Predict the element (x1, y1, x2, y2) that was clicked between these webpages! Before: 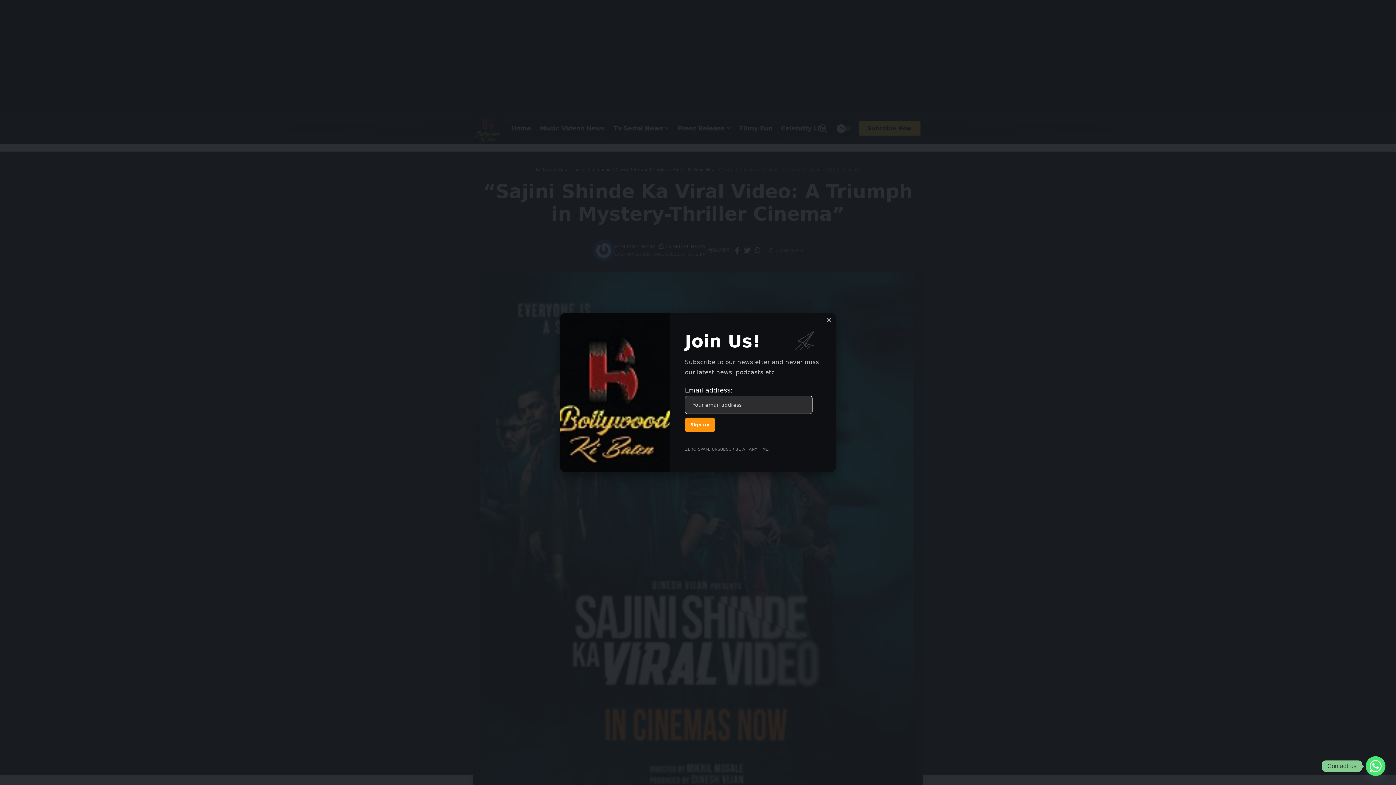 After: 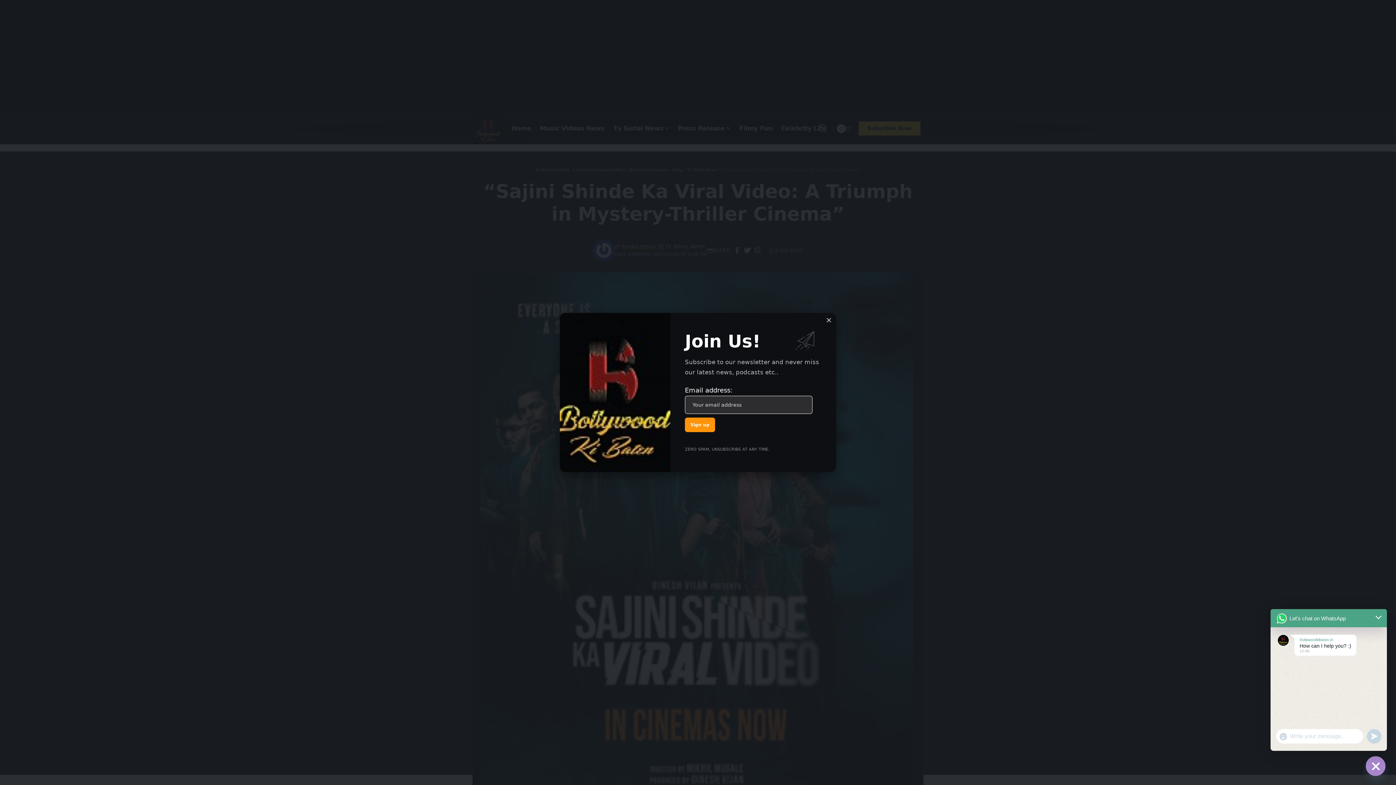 Action: bbox: (1366, 756, 1385, 776) label: Whatsapp